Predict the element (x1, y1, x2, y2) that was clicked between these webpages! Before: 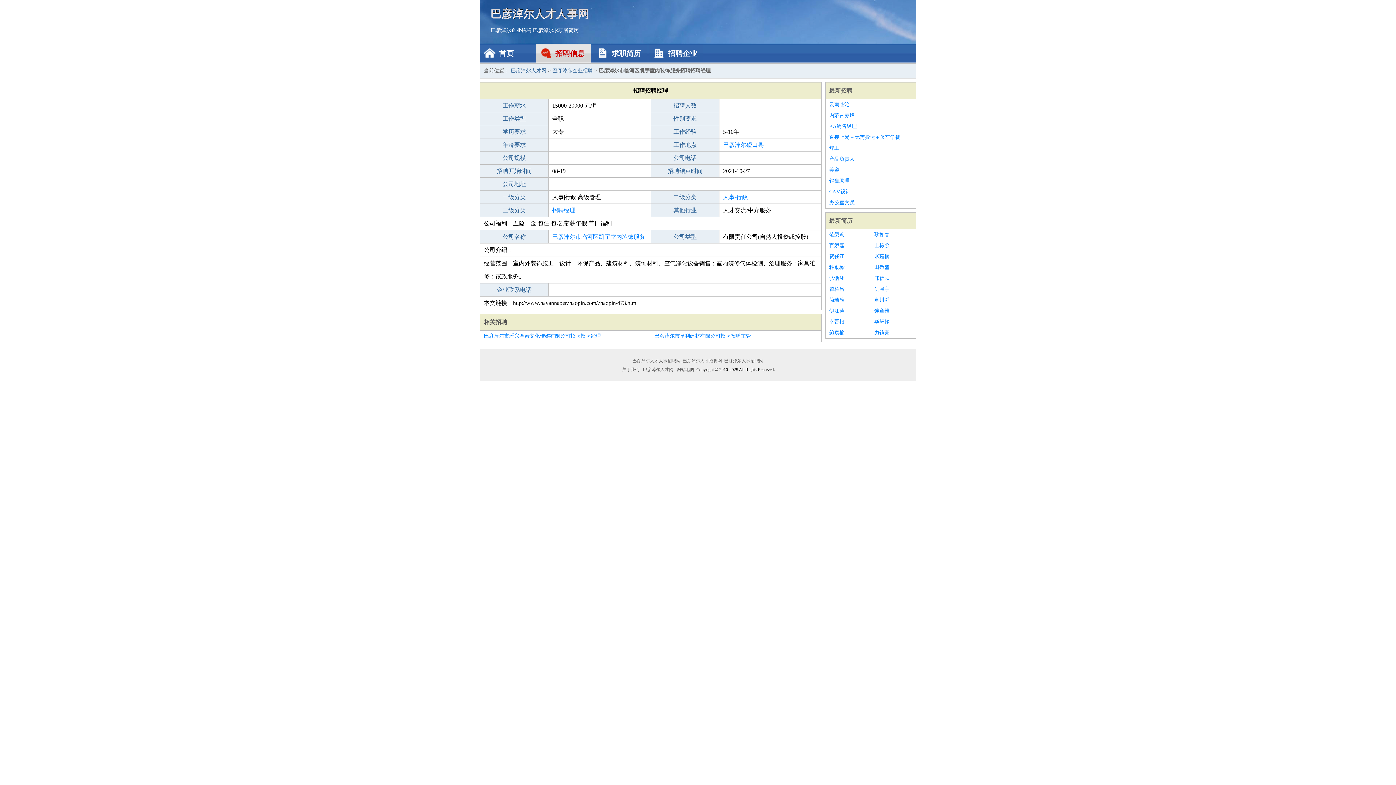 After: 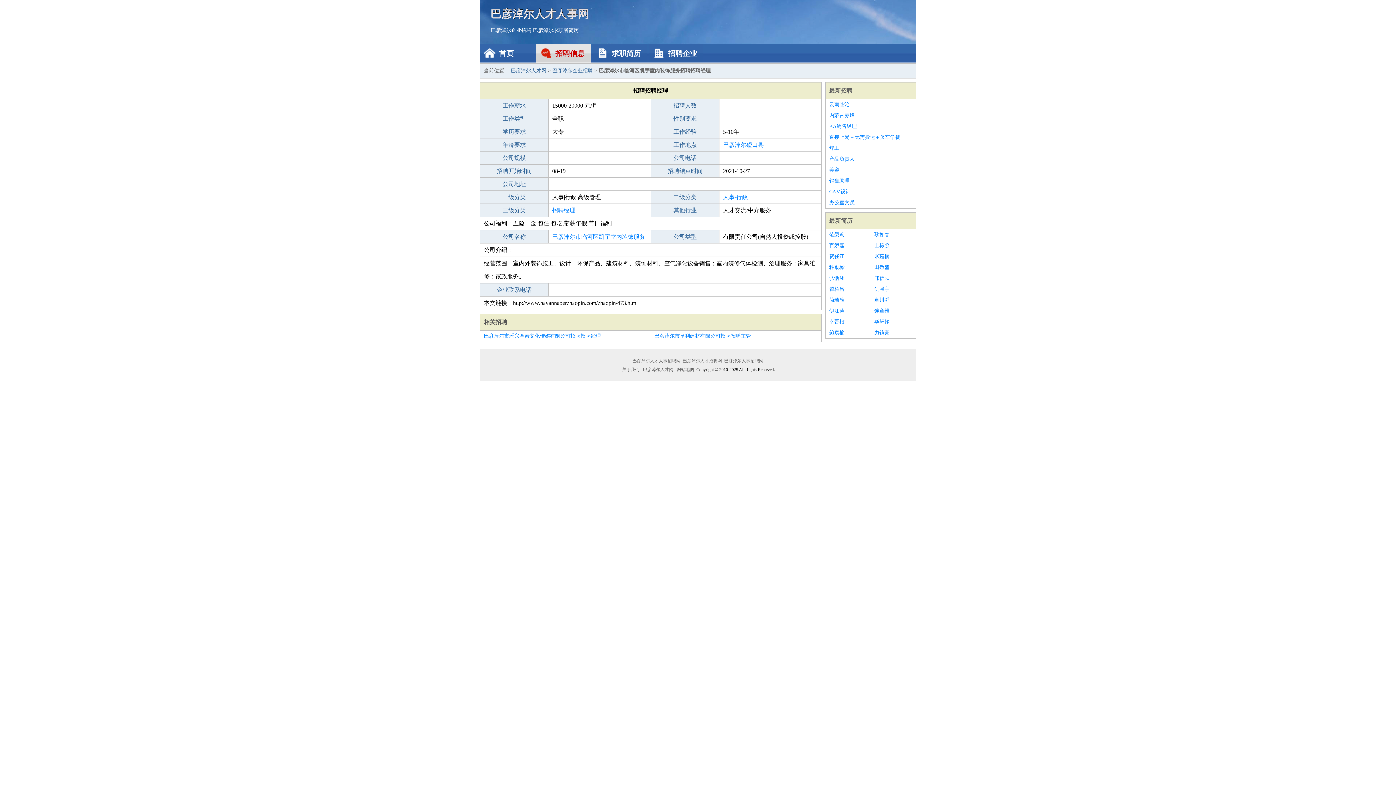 Action: label: 销售助理 bbox: (829, 175, 912, 186)